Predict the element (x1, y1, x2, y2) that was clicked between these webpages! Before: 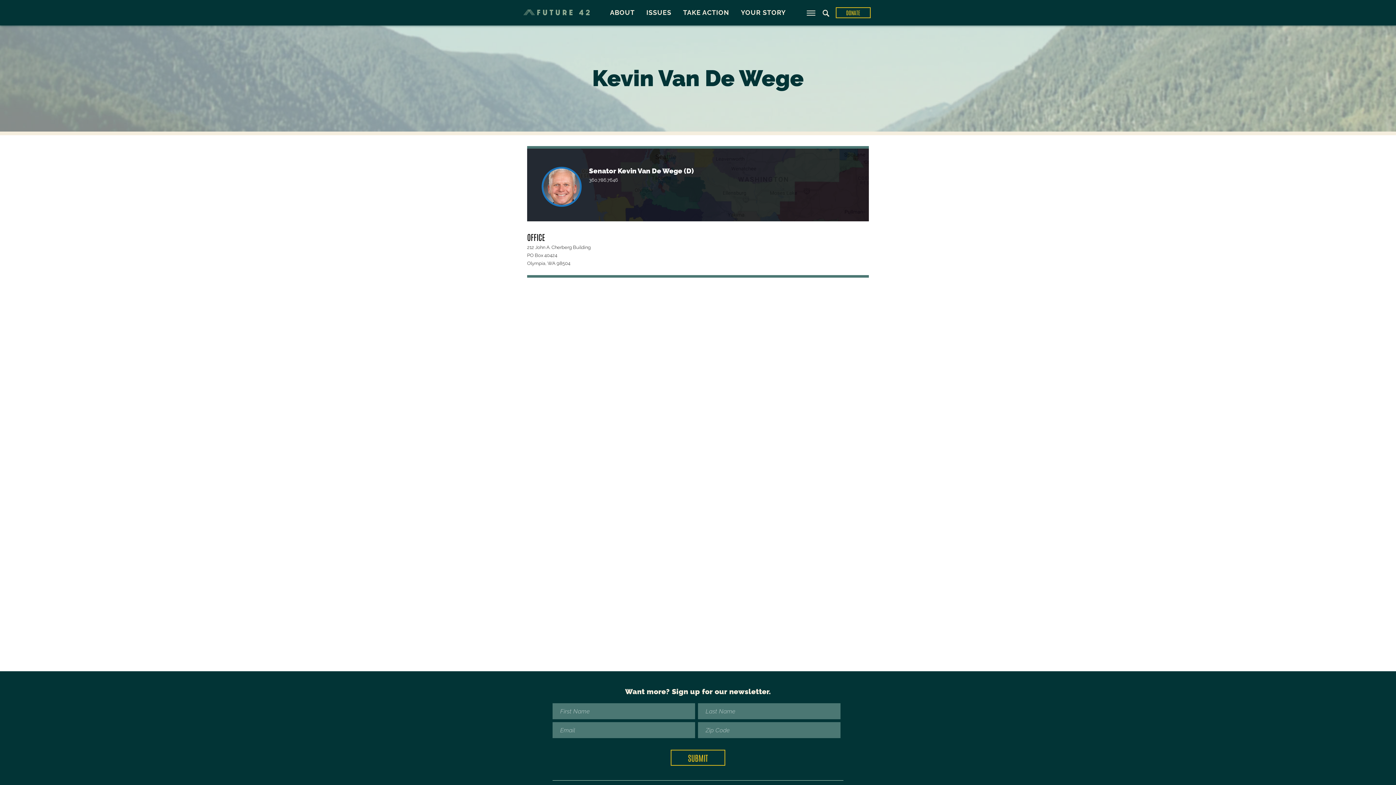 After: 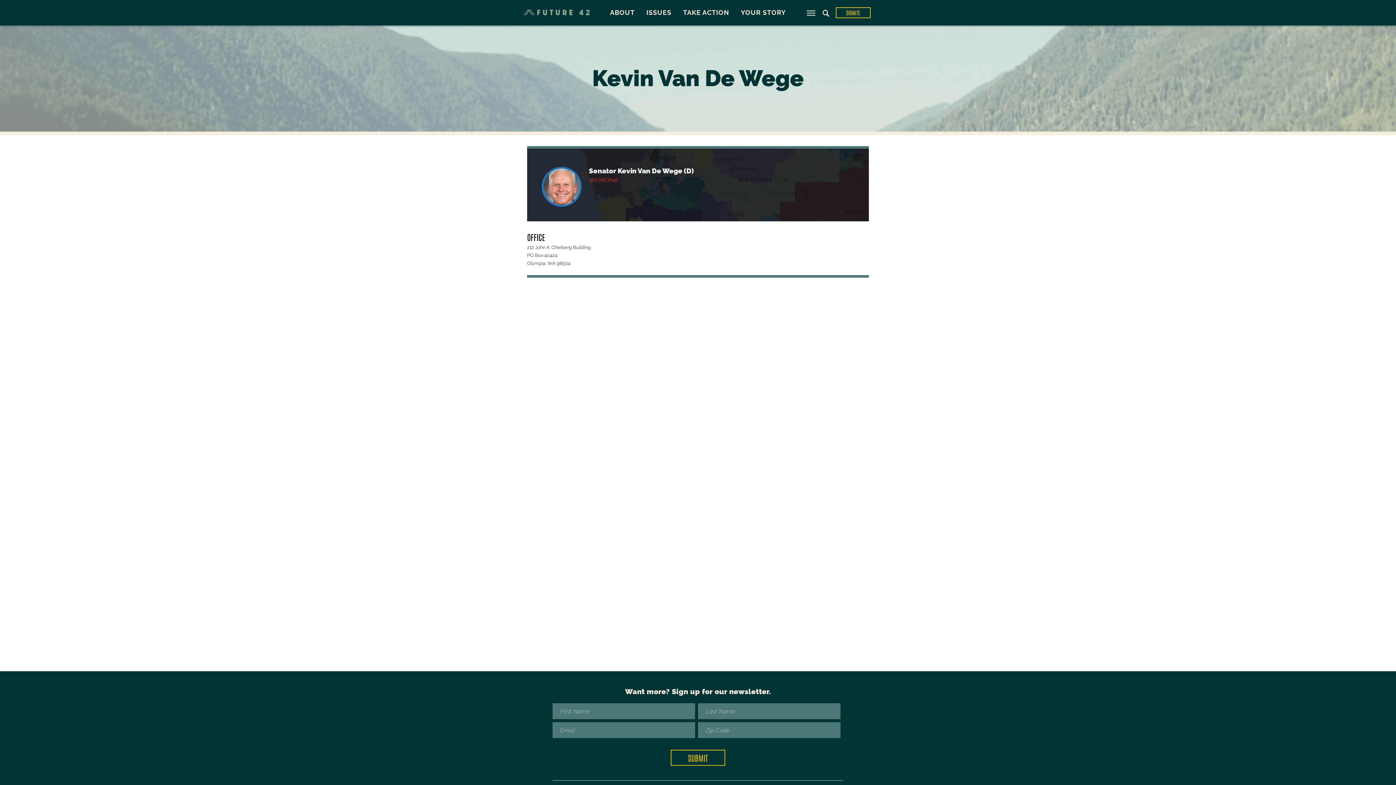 Action: label: 360.786.7646 bbox: (589, 177, 618, 182)